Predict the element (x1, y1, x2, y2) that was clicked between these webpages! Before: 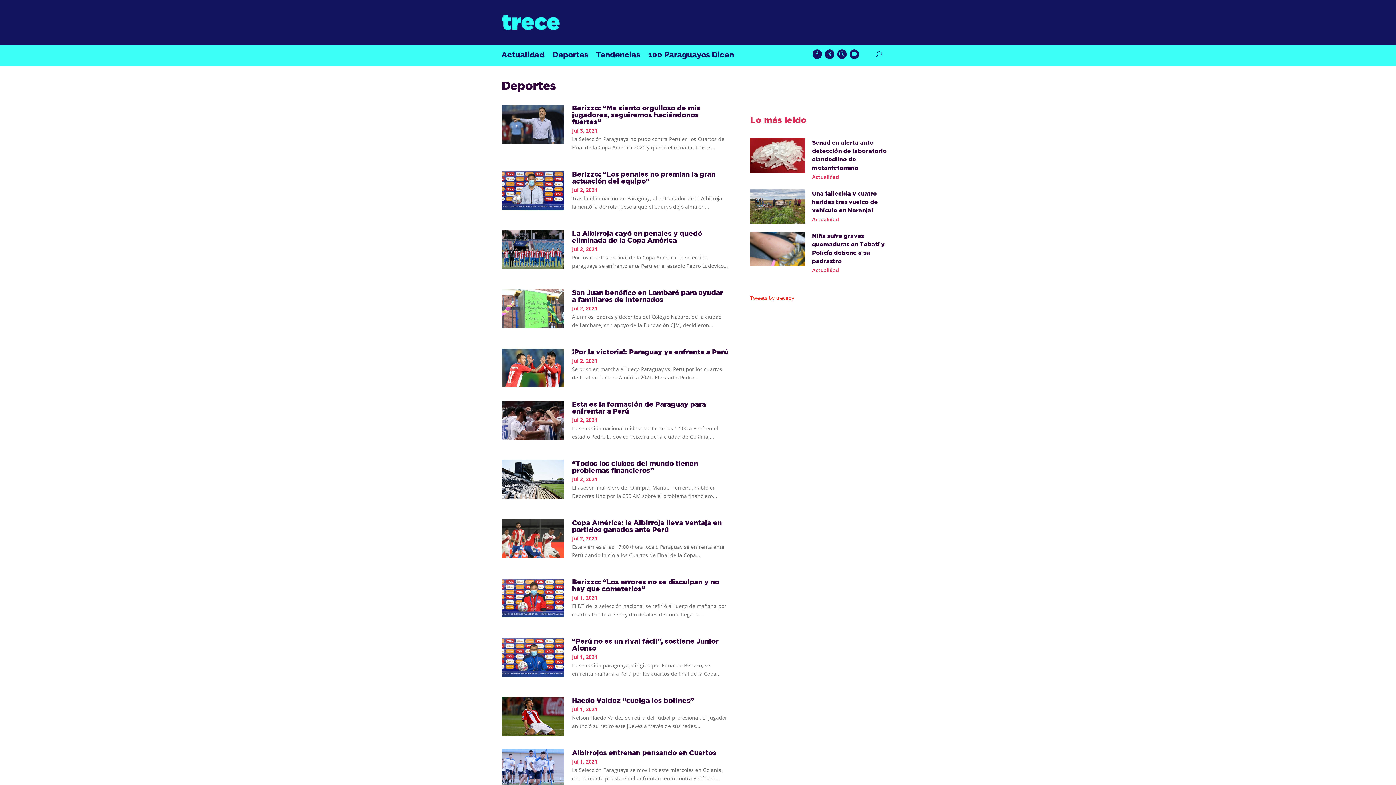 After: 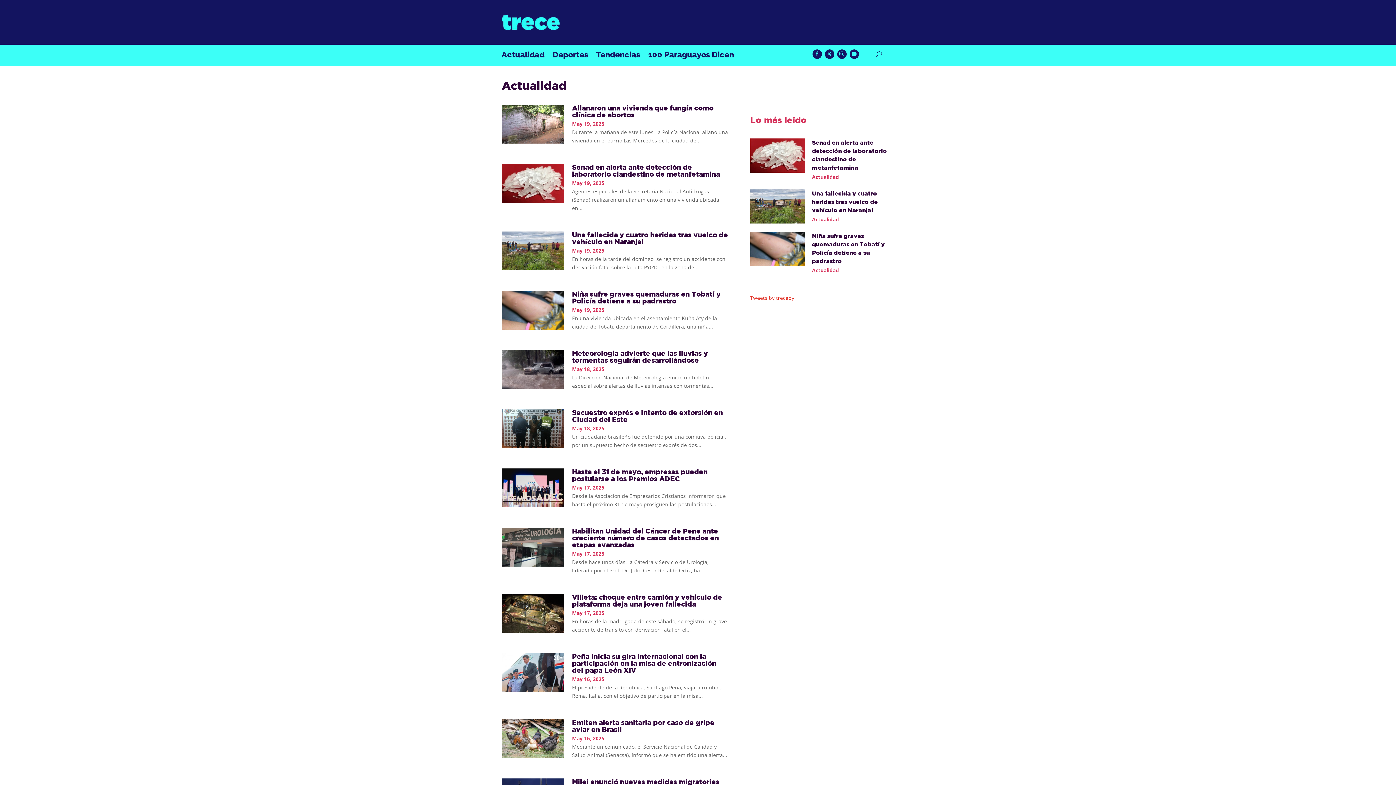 Action: label: Actualidad bbox: (812, 172, 839, 181)